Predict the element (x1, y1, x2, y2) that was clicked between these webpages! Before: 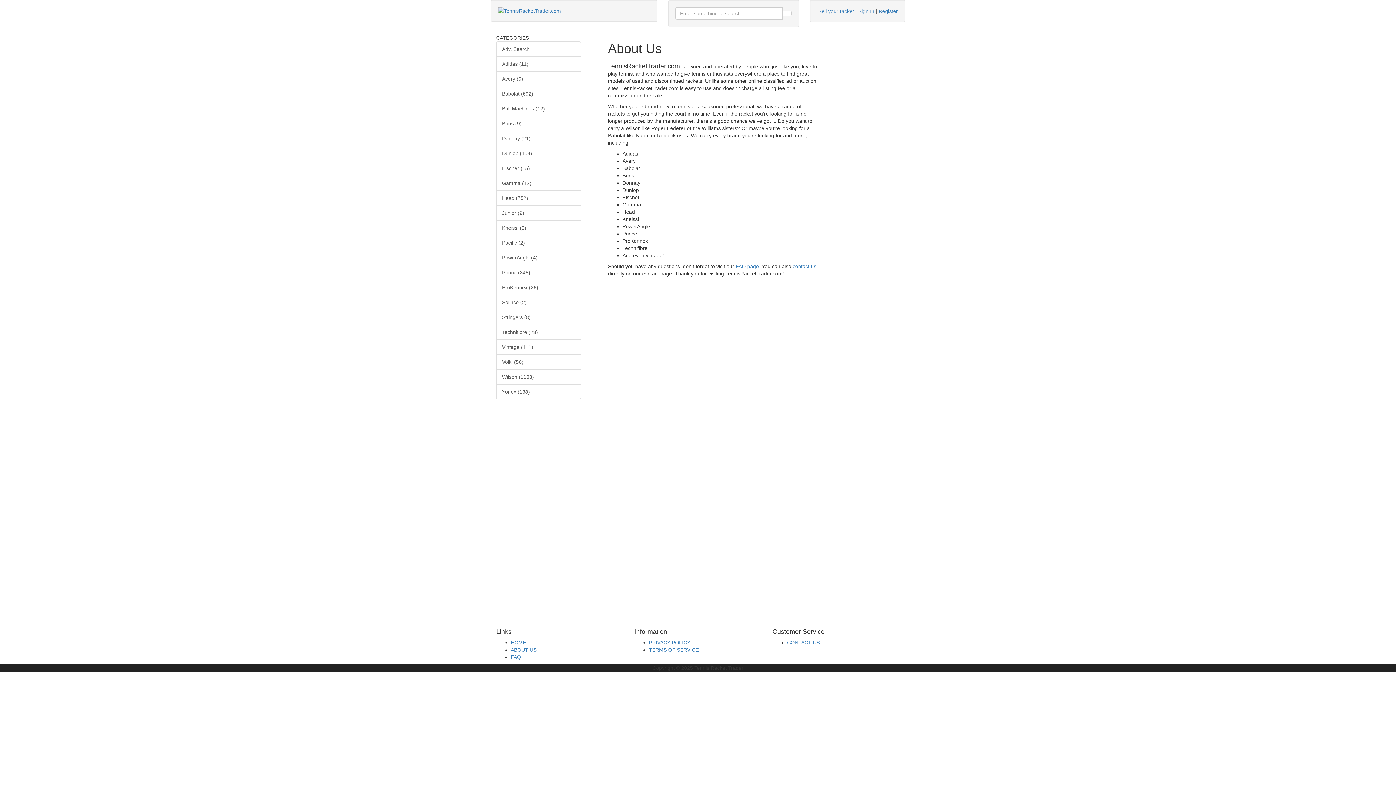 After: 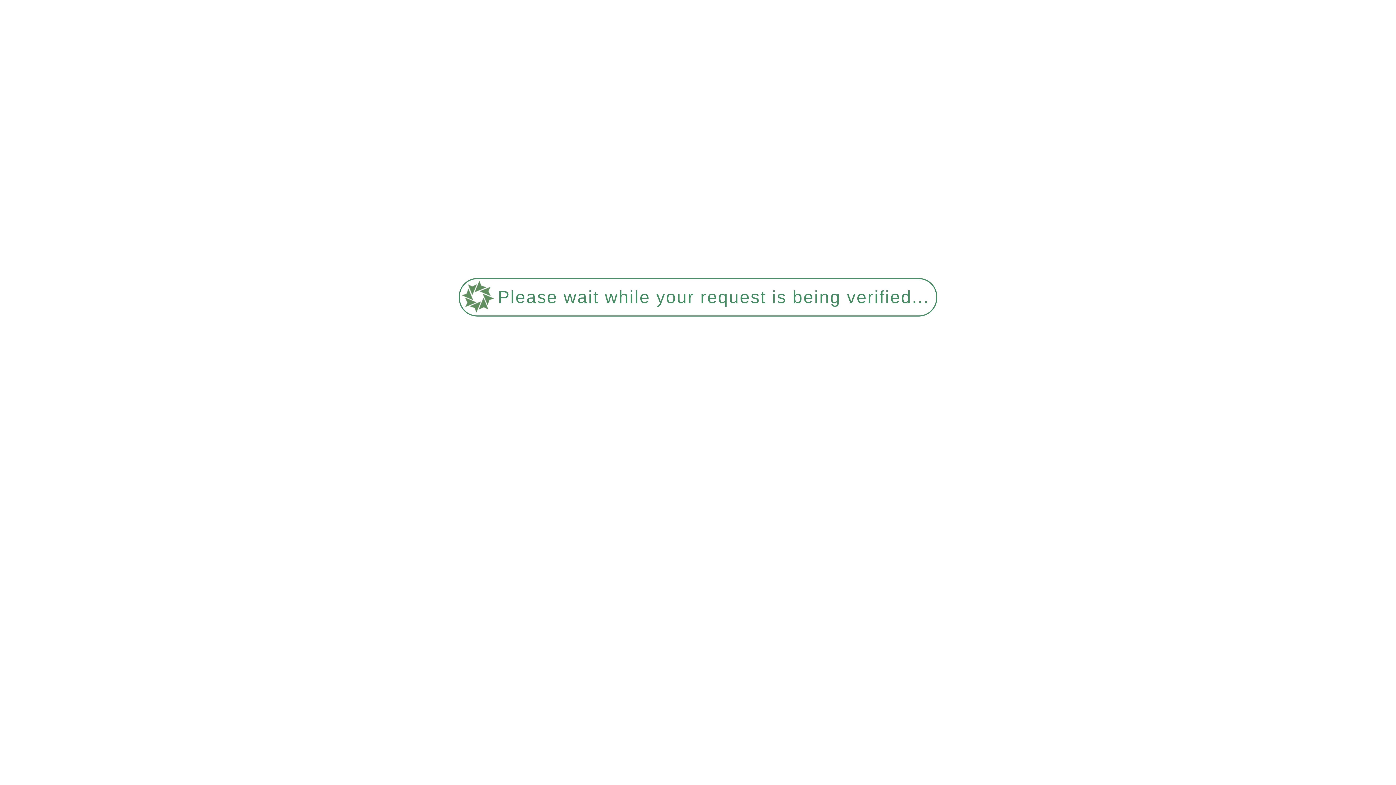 Action: label: Donnay (21) bbox: (496, 130, 580, 146)